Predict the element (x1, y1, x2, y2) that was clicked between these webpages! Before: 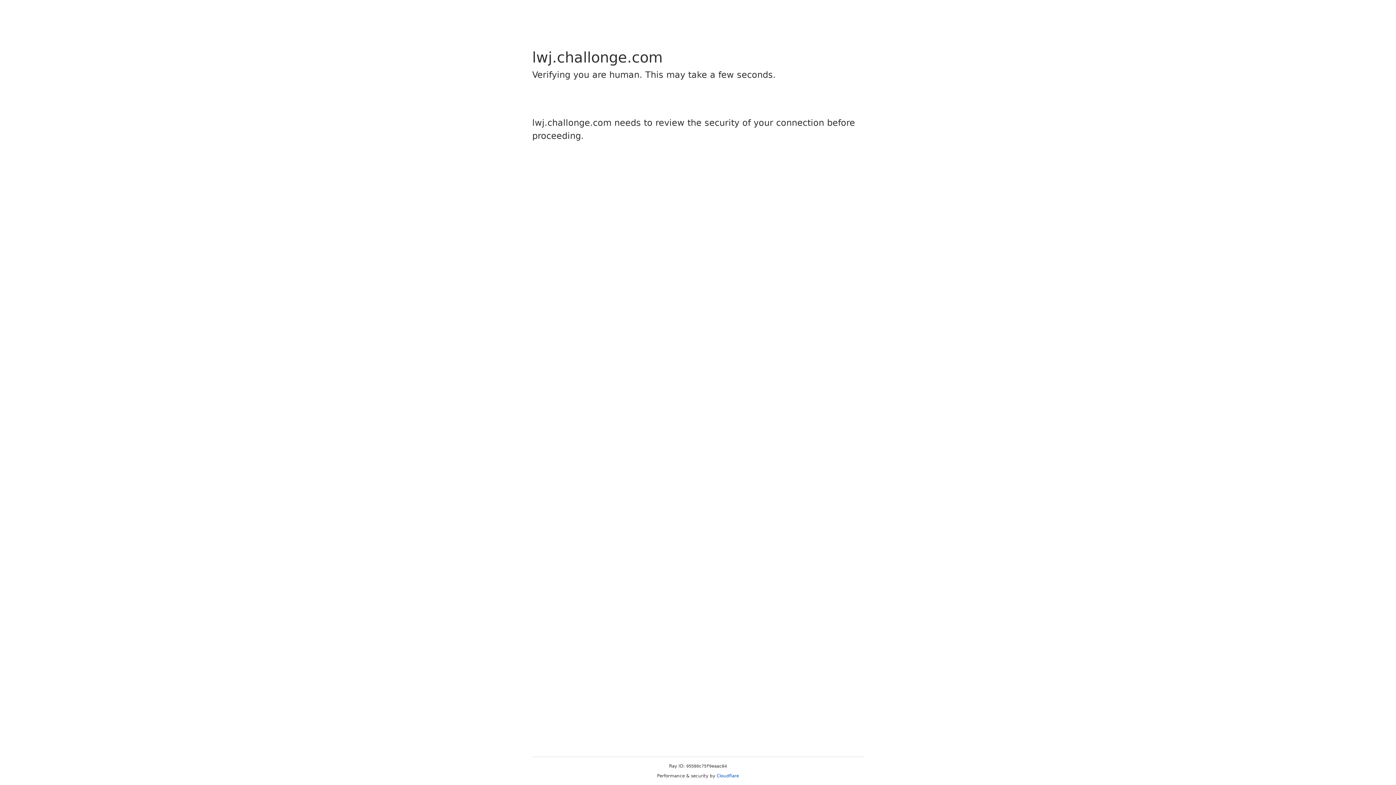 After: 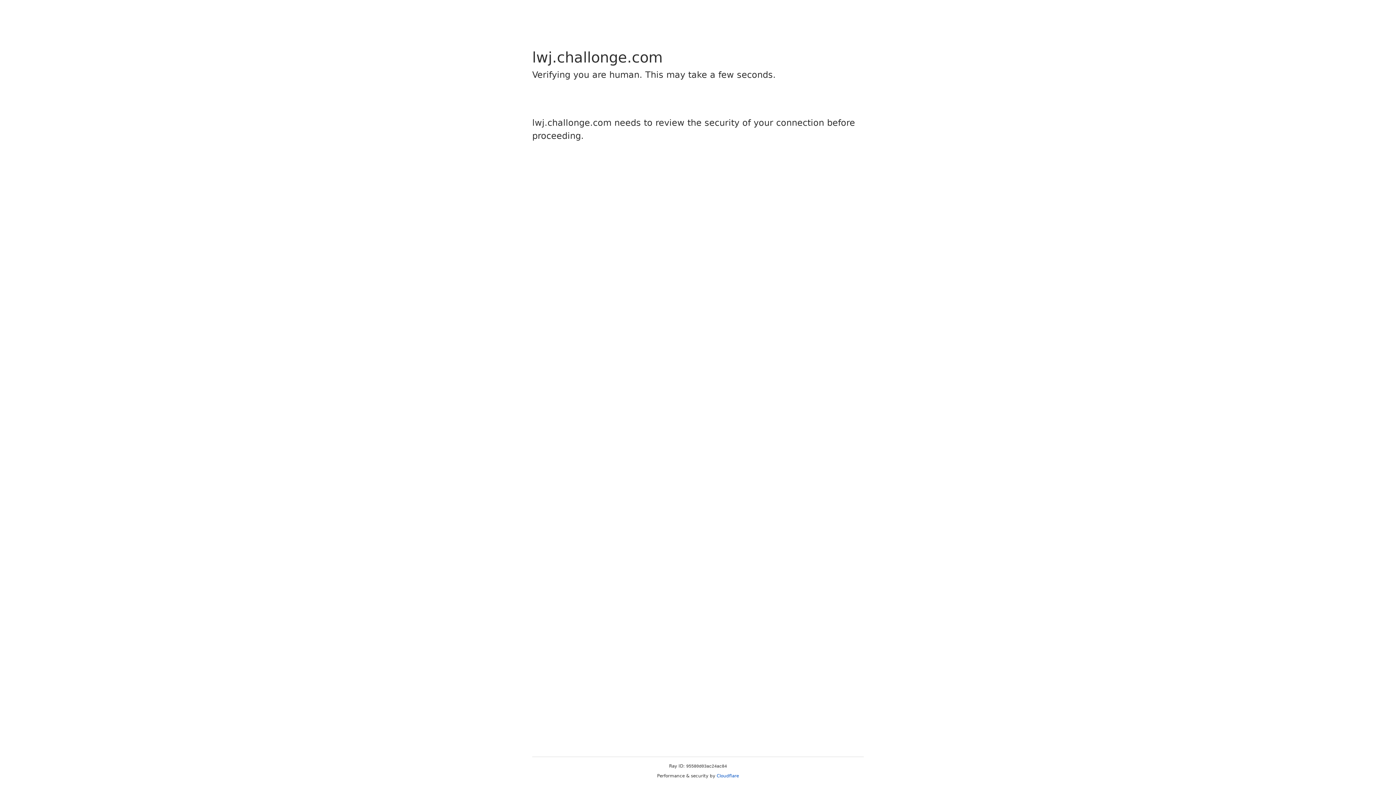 Action: bbox: (716, 773, 739, 778) label: Cloudflare